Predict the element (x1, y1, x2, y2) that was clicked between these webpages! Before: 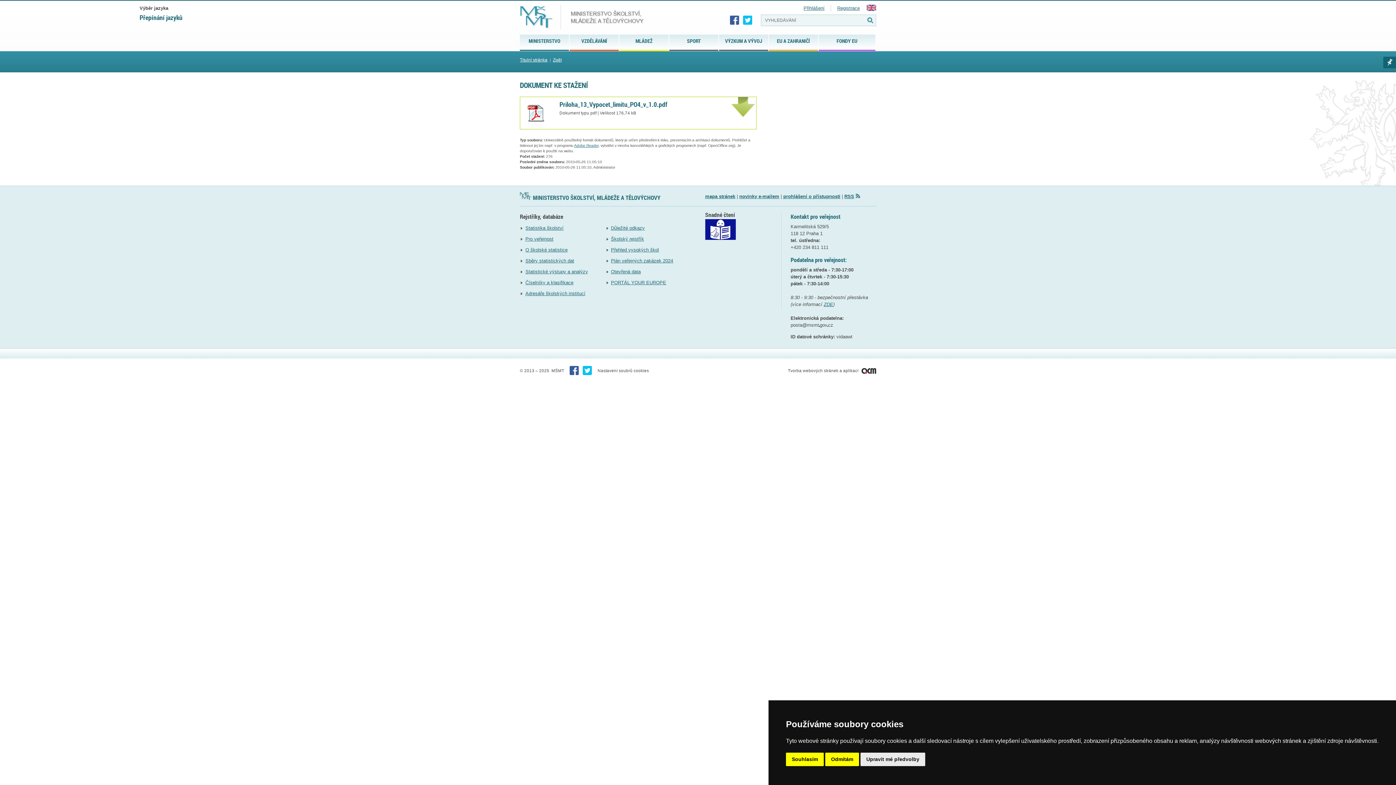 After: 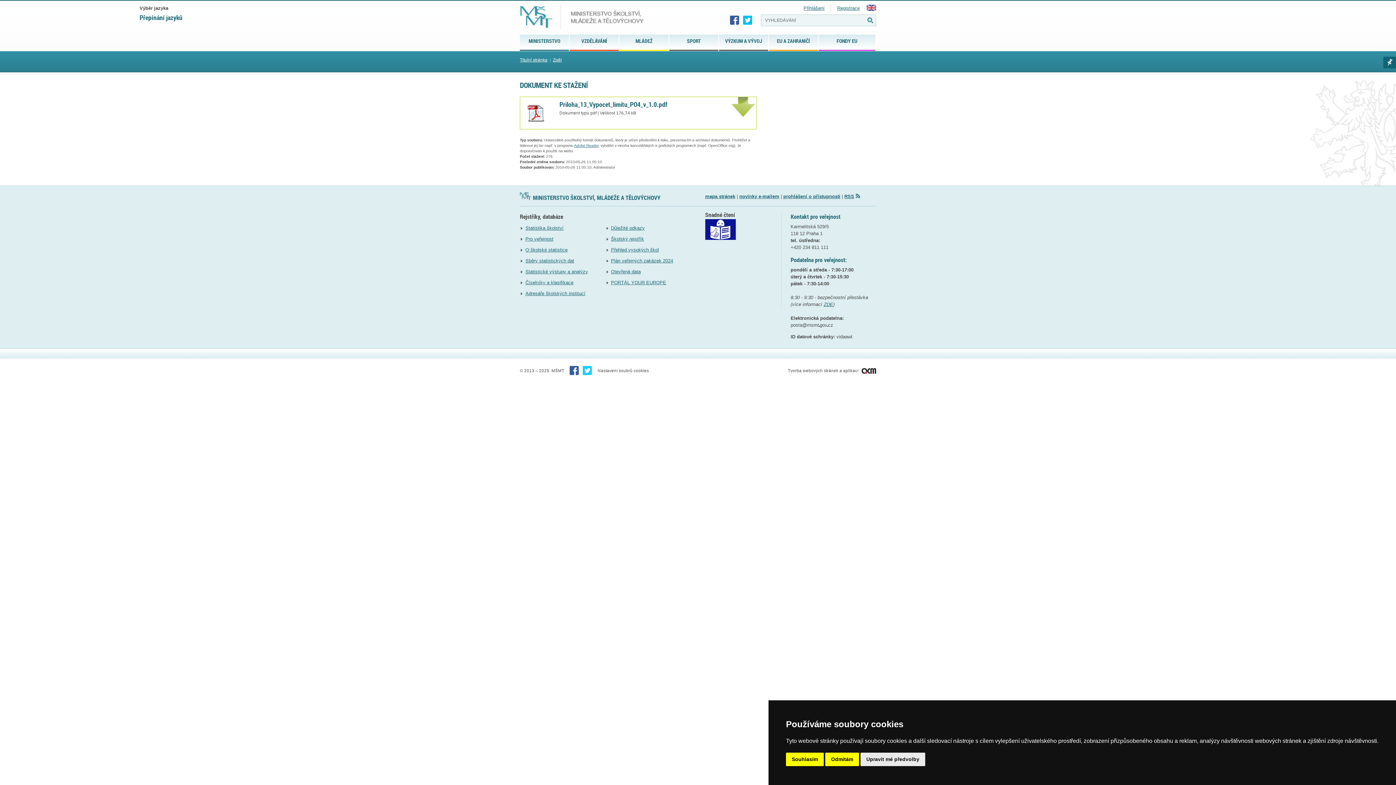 Action: bbox: (582, 366, 592, 375)